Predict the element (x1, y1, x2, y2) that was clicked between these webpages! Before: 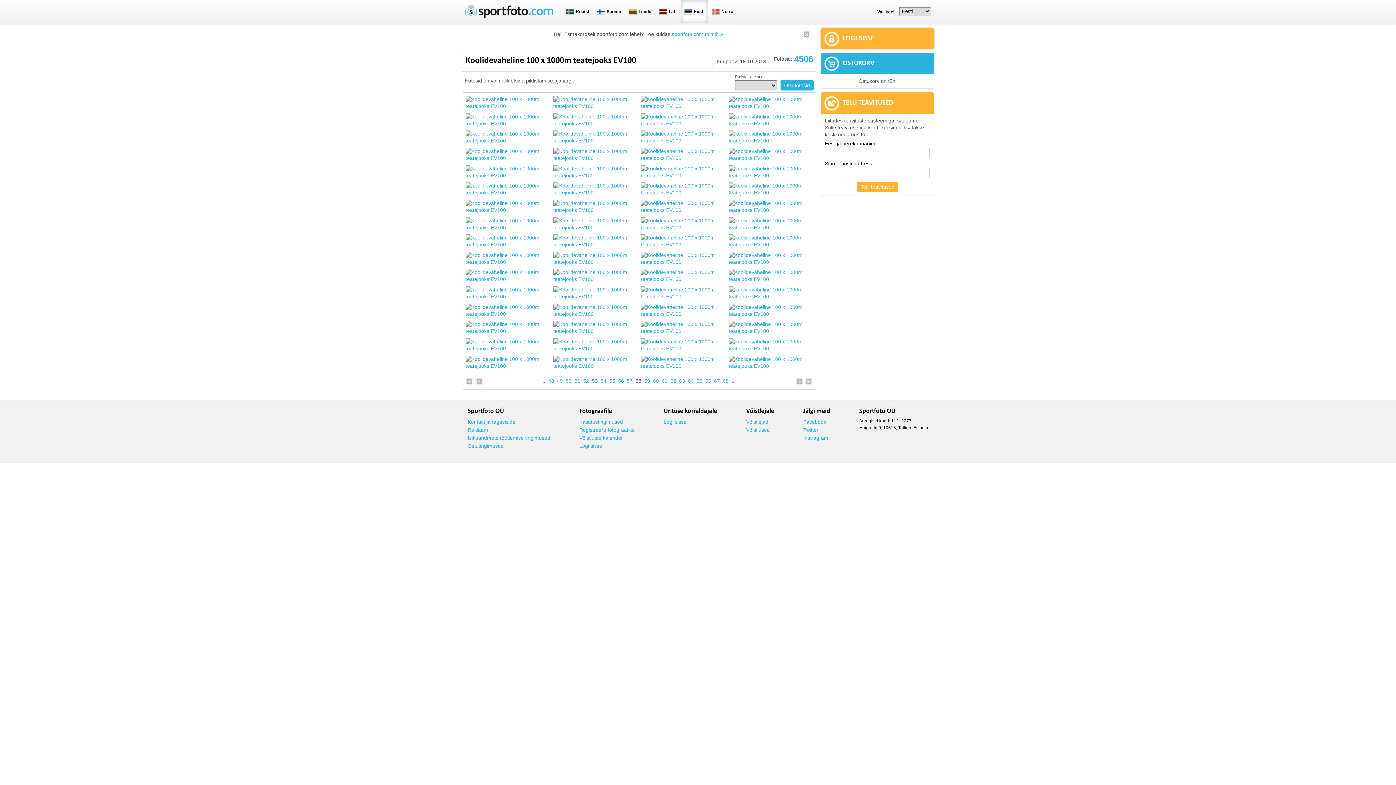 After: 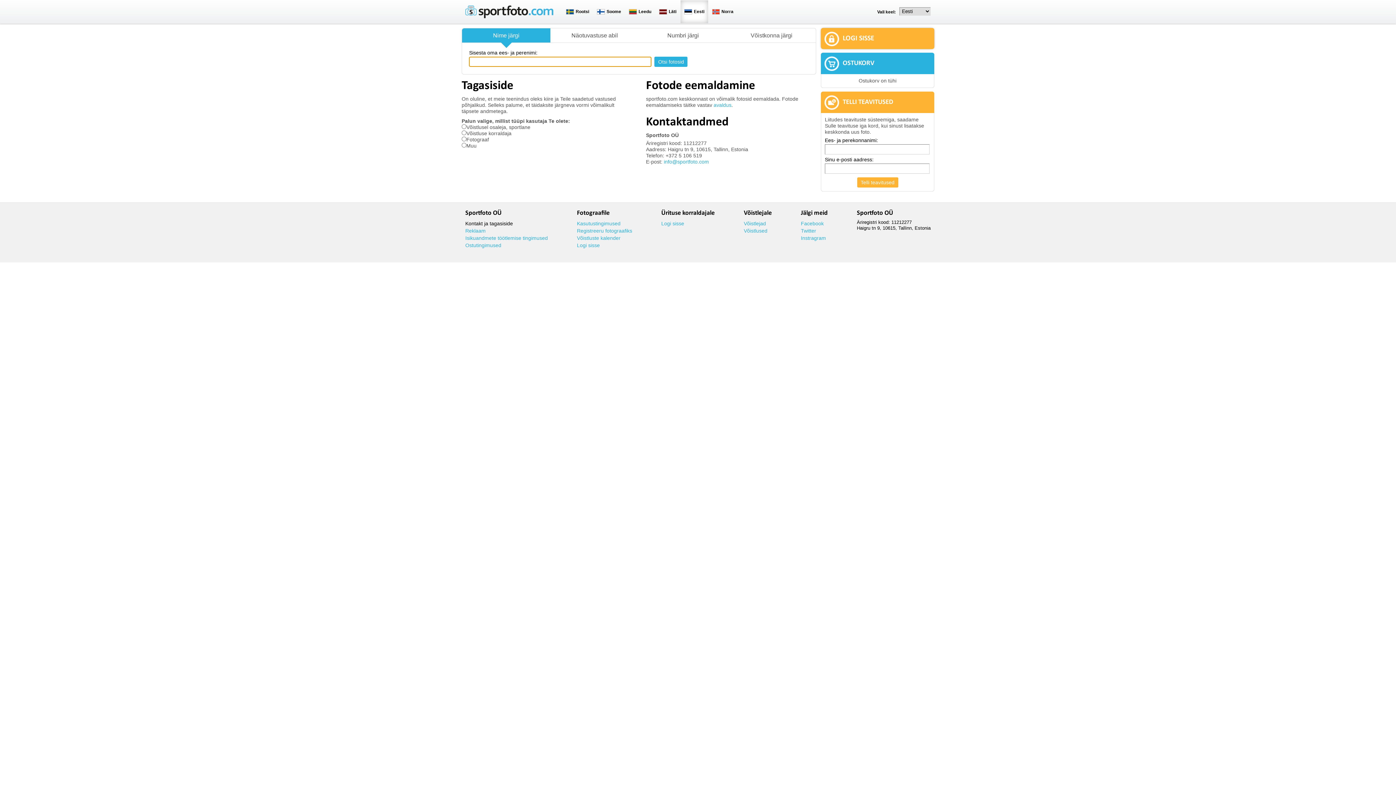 Action: label: Kontakt ja tagasiside bbox: (467, 418, 550, 425)